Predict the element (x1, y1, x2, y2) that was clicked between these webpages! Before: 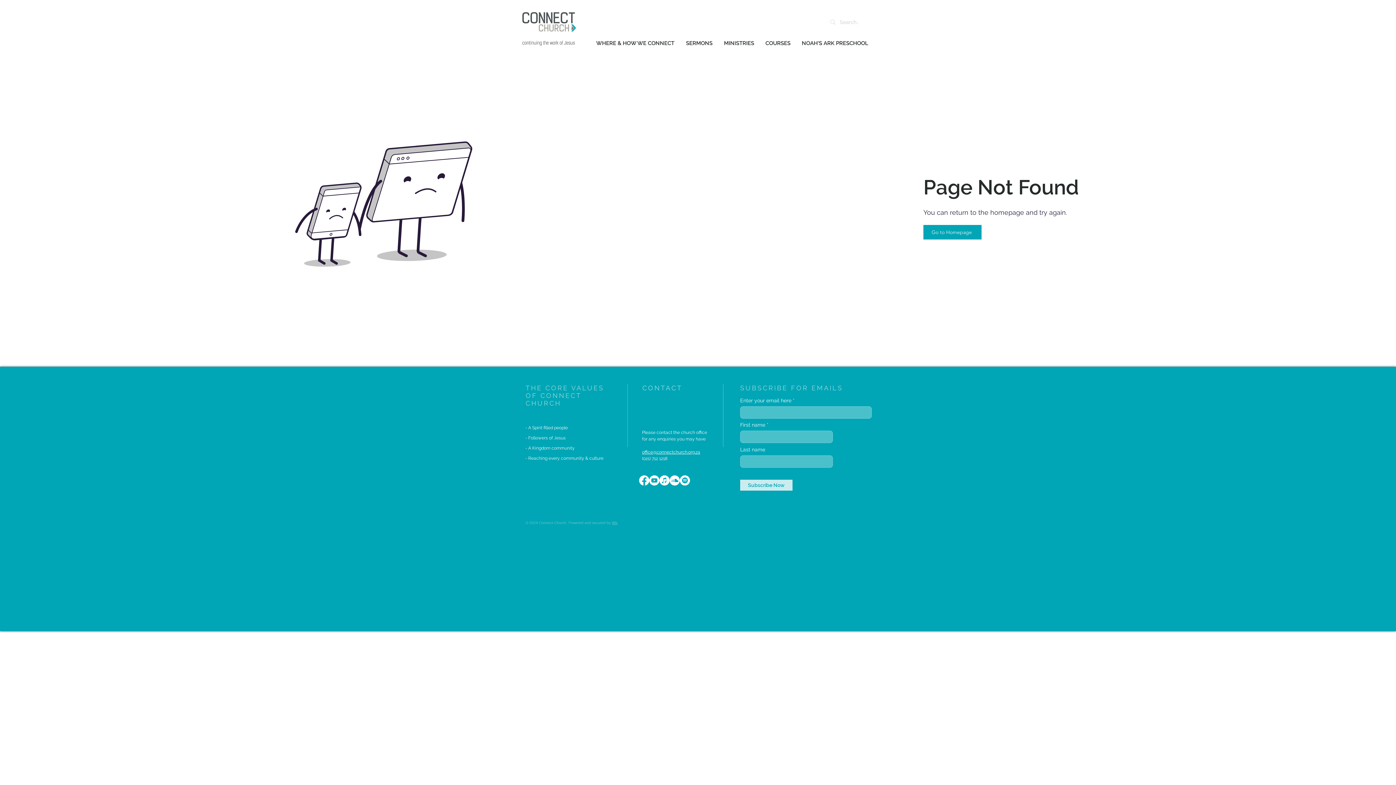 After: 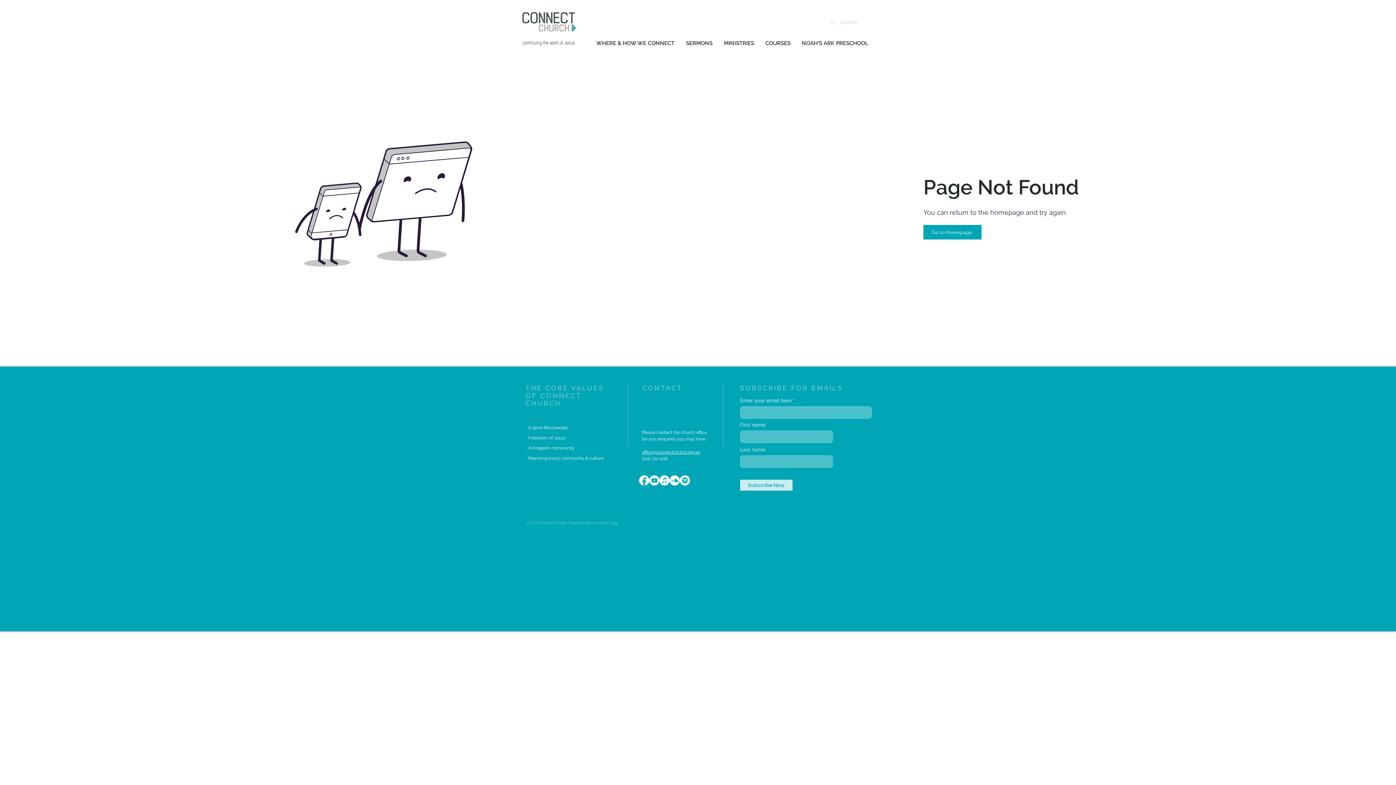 Action: bbox: (649, 475, 659, 485) label: Youtube      